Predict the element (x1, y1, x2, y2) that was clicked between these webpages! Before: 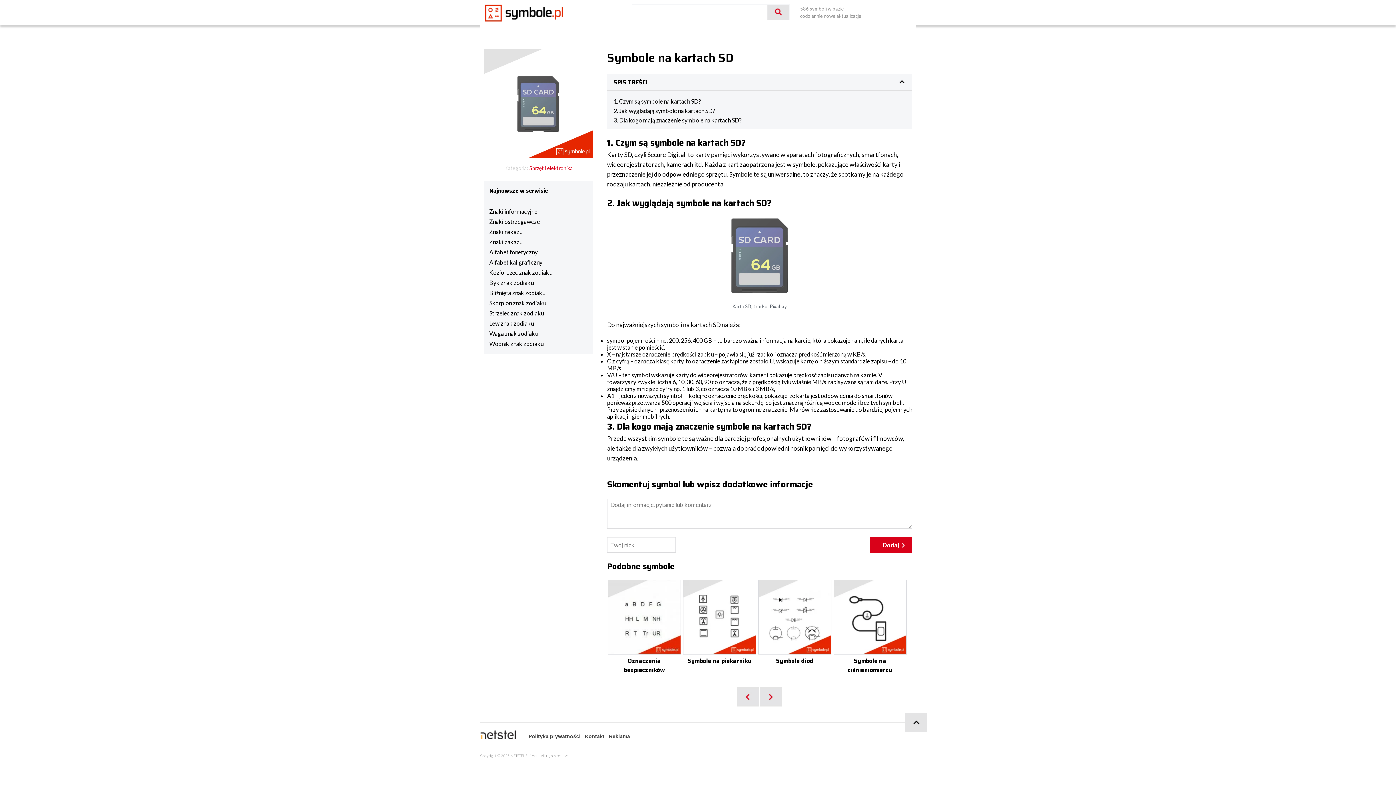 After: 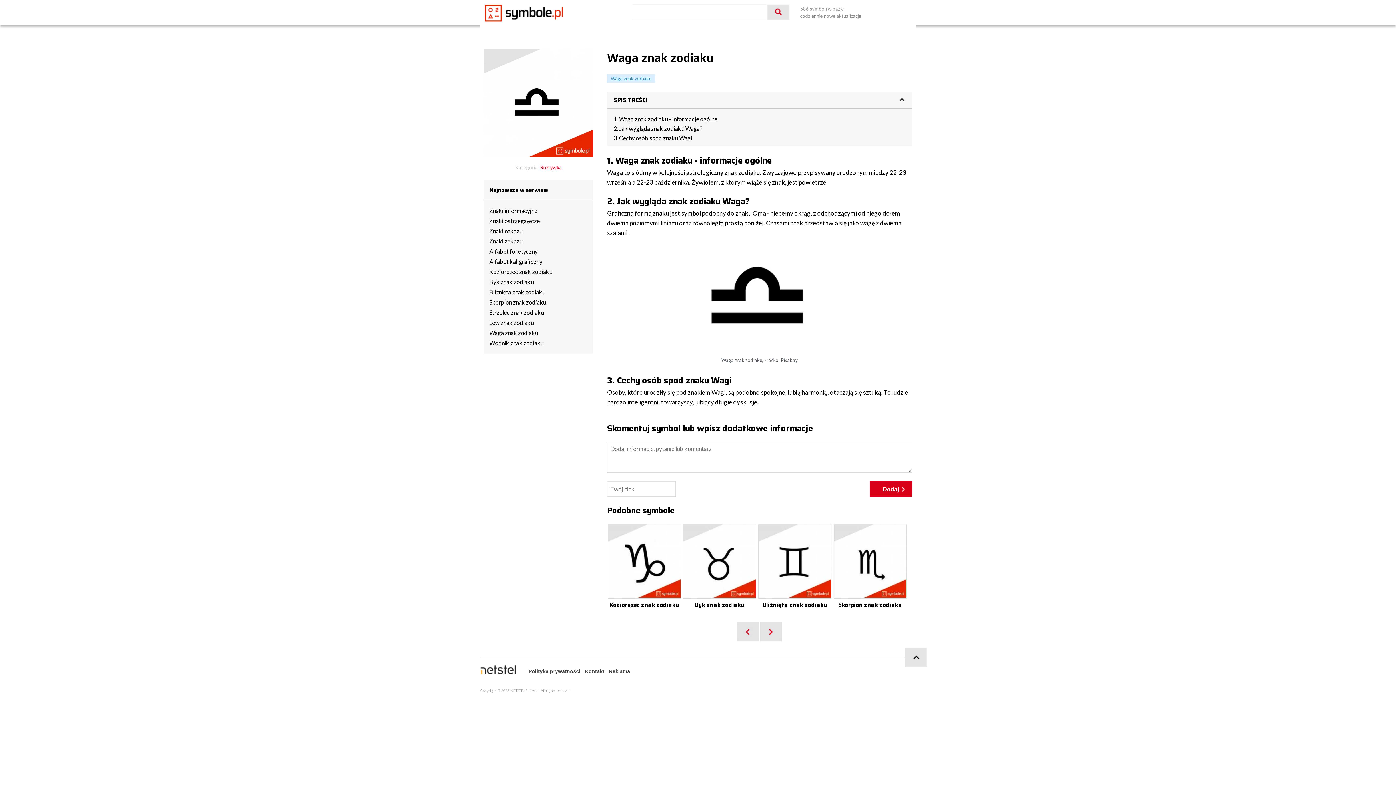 Action: bbox: (489, 330, 538, 337) label: Waga znak zodiaku